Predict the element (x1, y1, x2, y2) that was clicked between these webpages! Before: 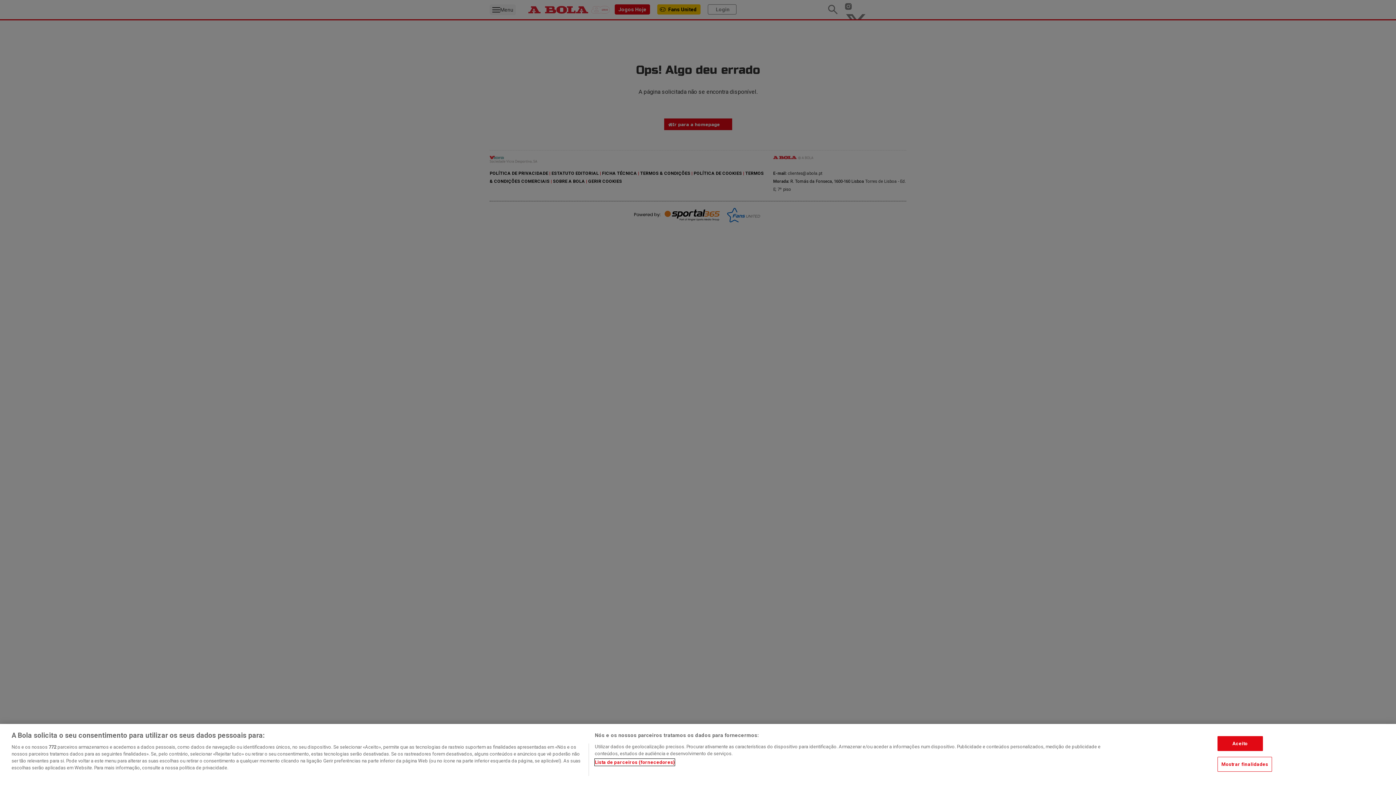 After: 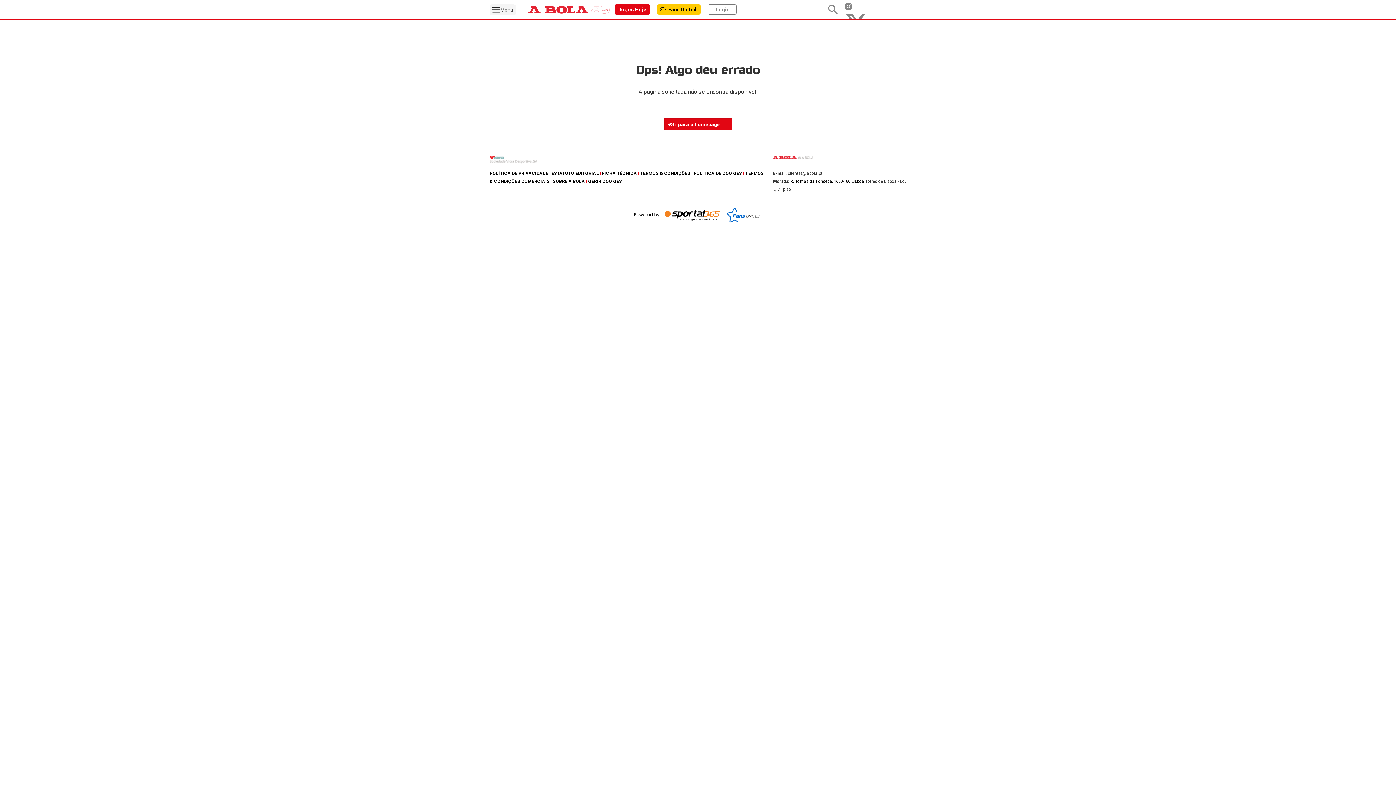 Action: bbox: (1217, 736, 1263, 751) label: Aceito